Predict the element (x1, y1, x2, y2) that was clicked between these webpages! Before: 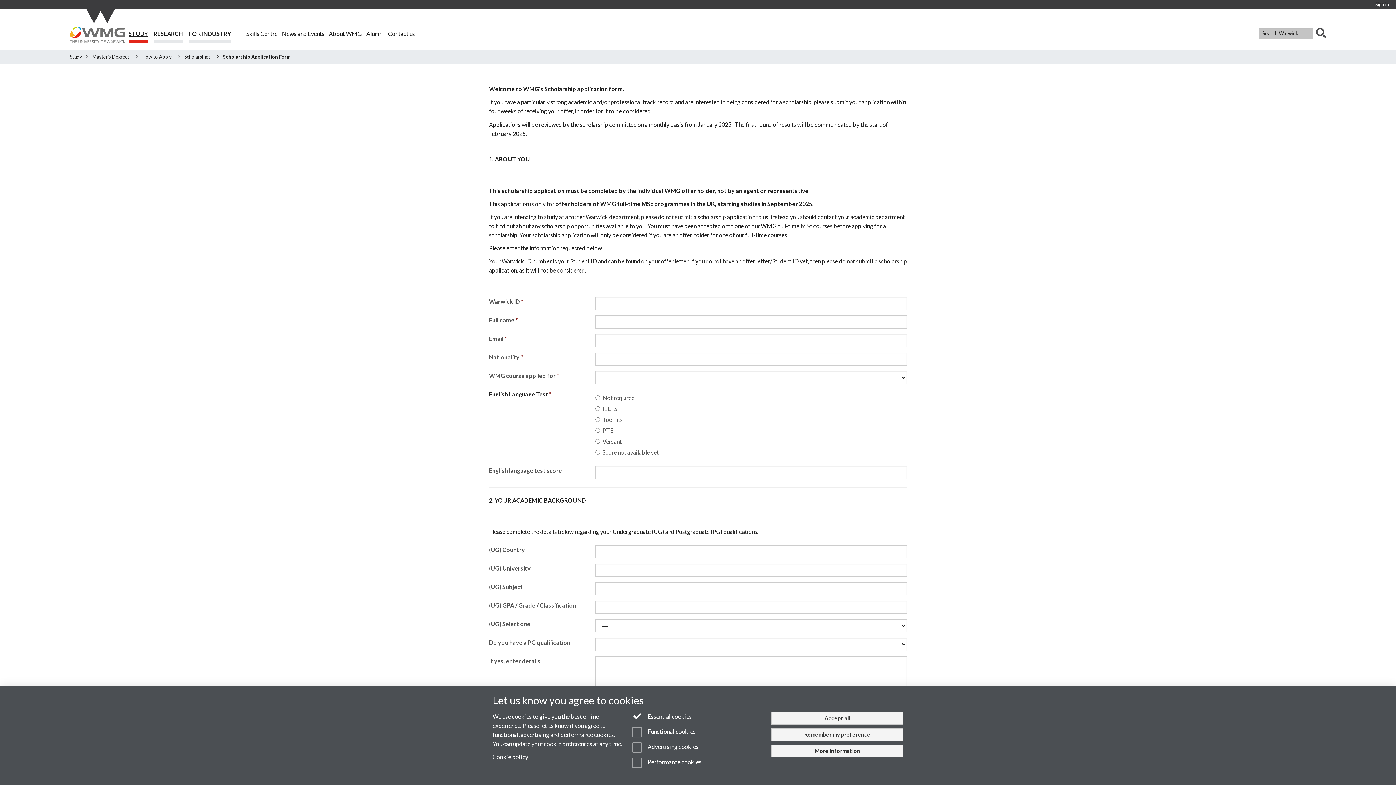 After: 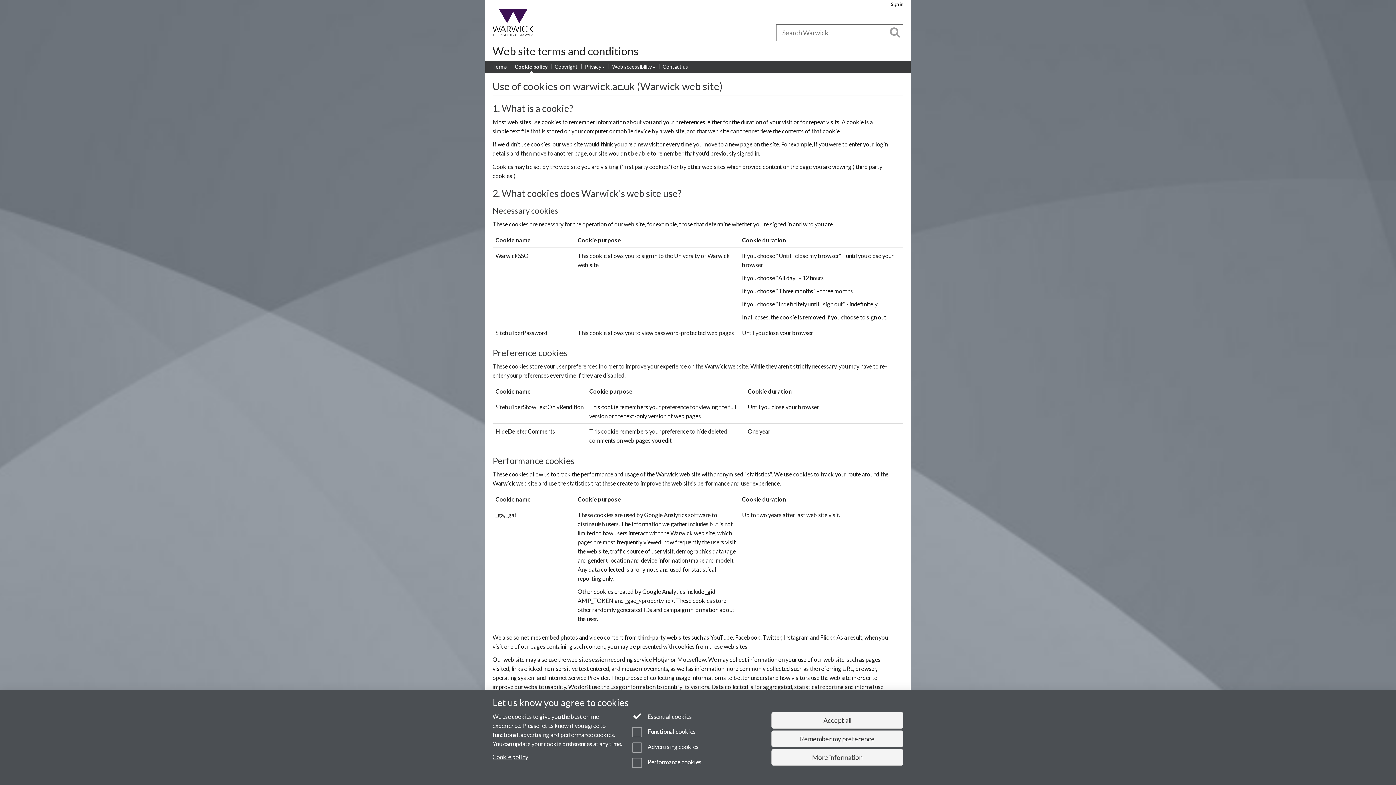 Action: label: Cookie policy bbox: (492, 753, 528, 760)